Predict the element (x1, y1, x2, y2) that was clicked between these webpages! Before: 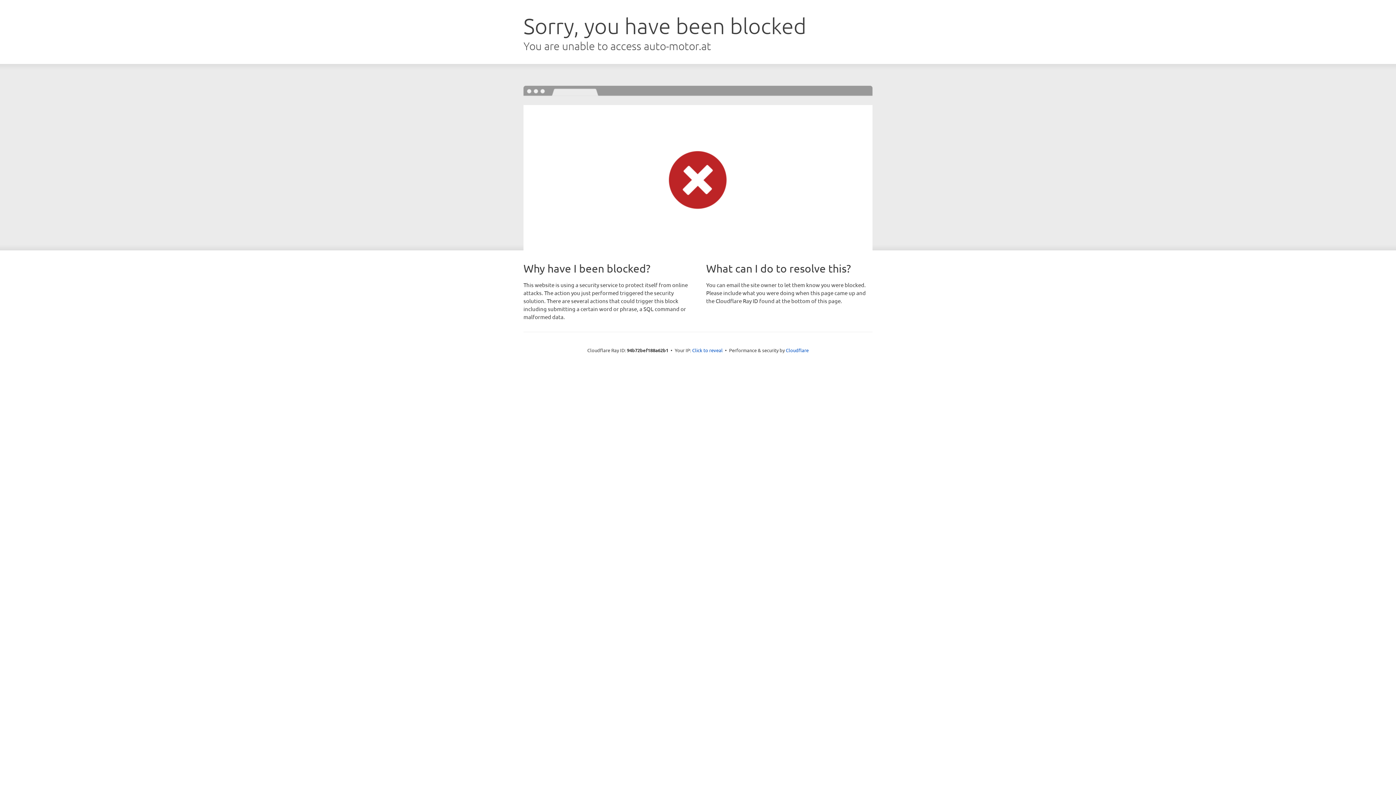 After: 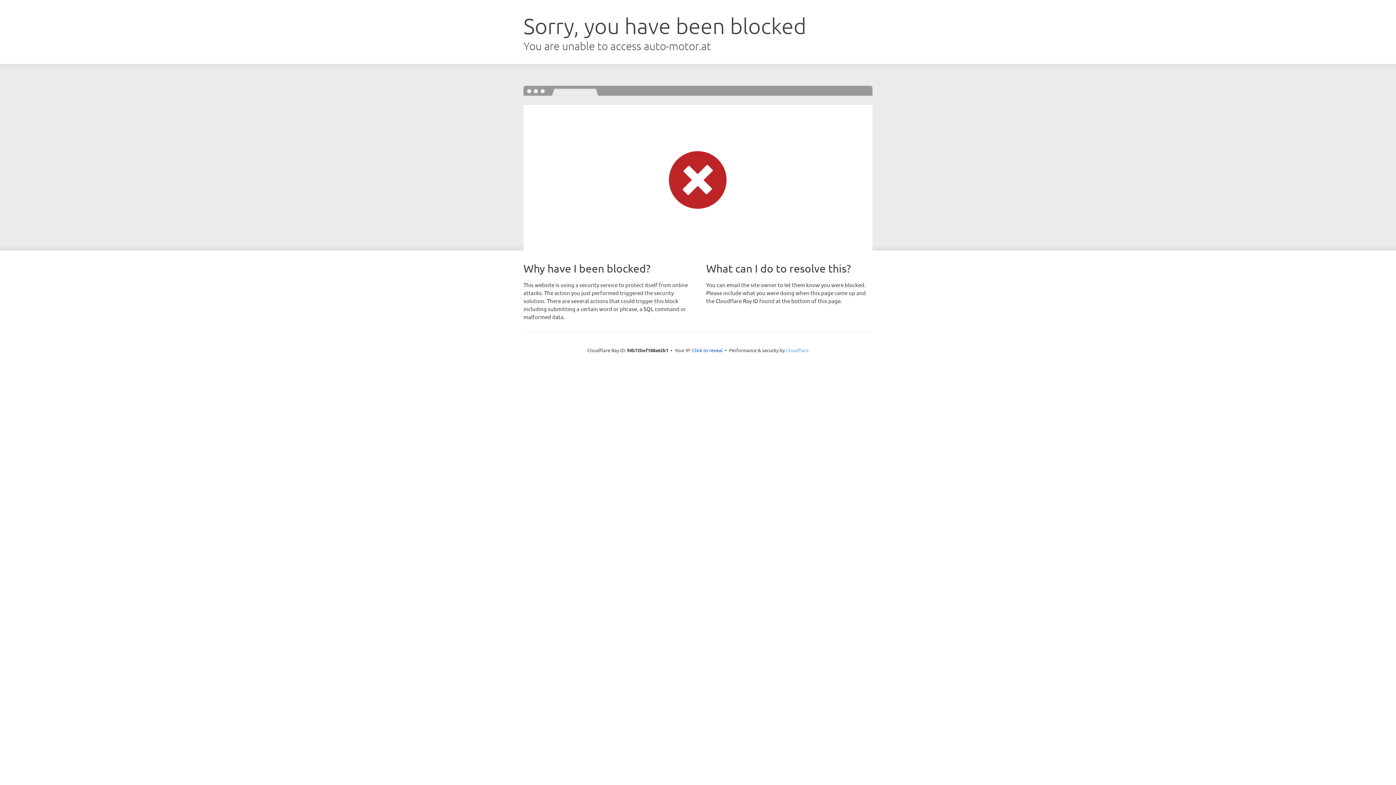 Action: label: Cloudflare bbox: (786, 347, 808, 353)